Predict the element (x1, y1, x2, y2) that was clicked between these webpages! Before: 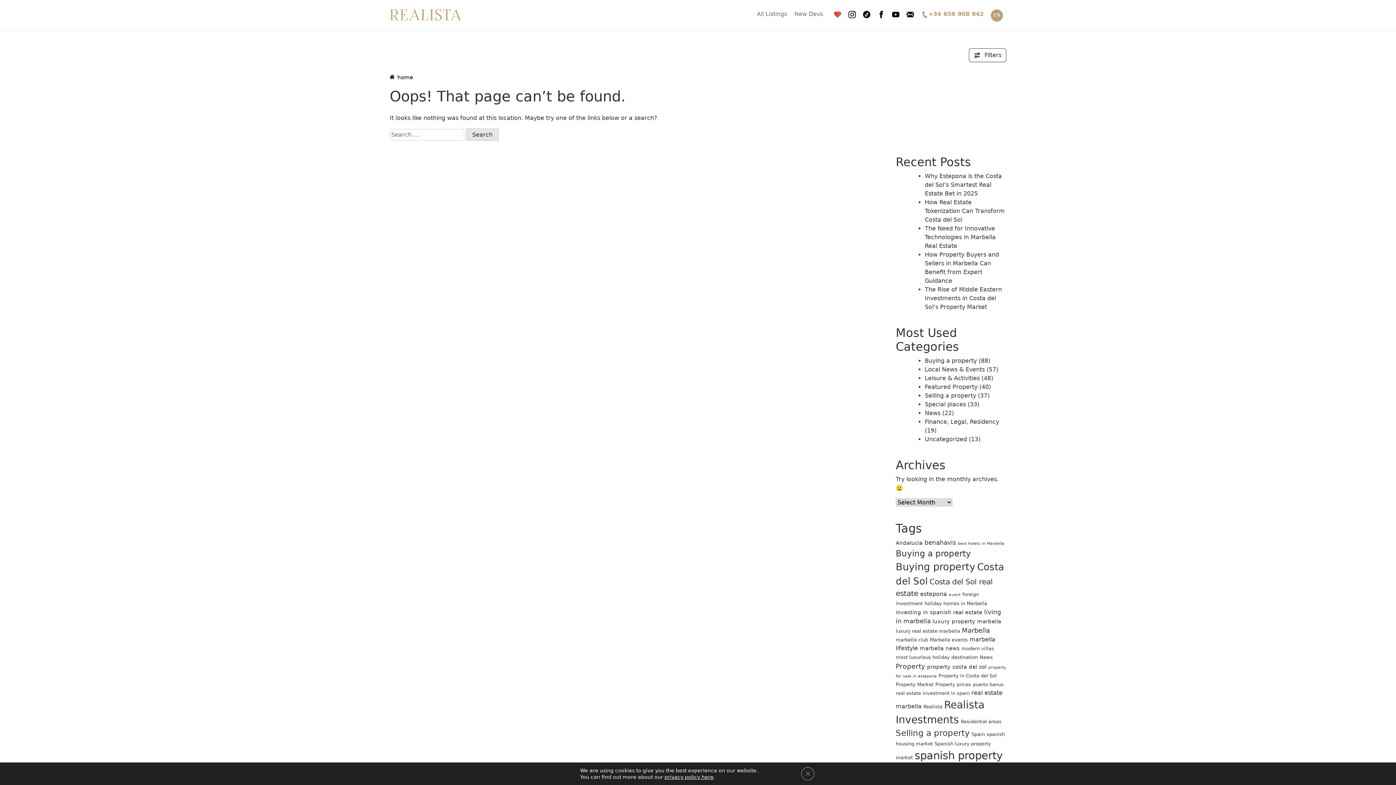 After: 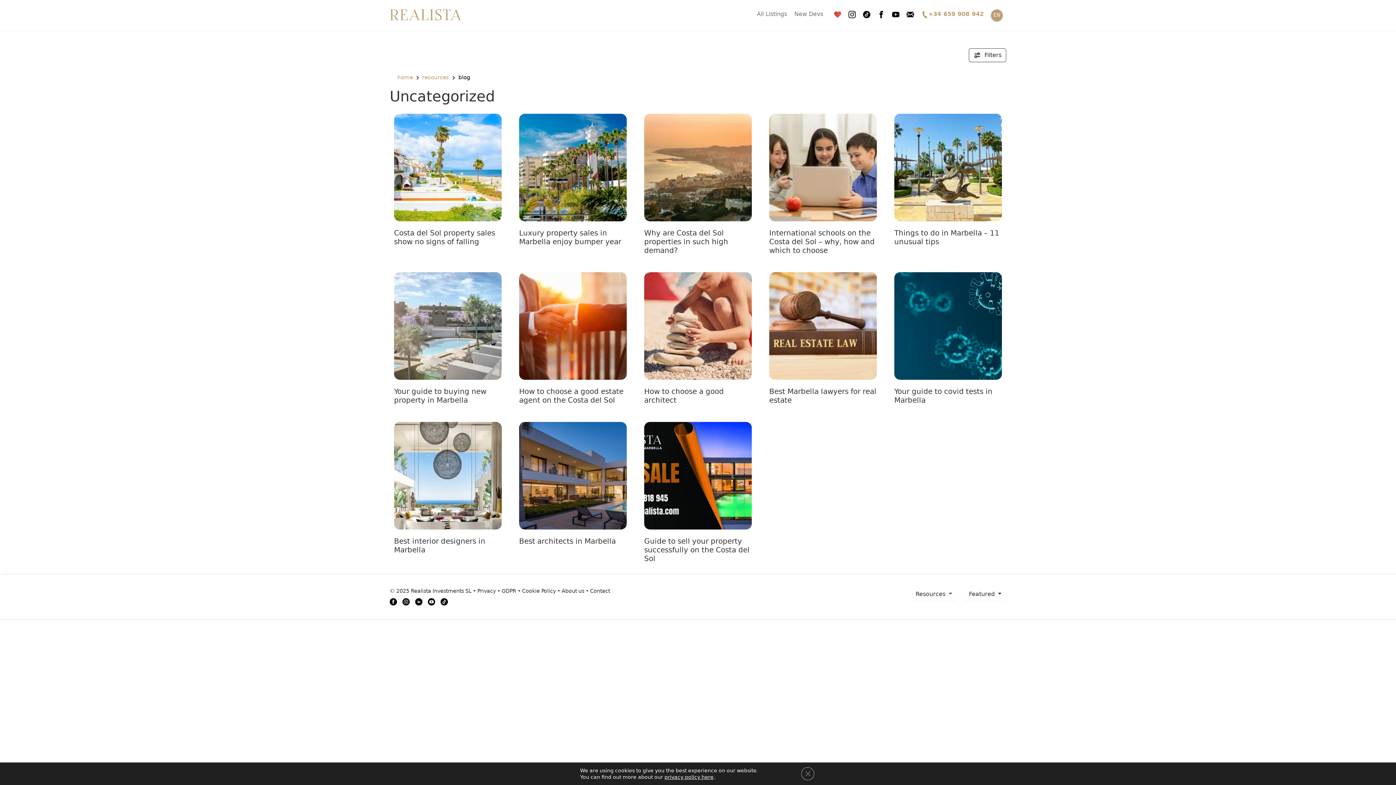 Action: label: Uncategorized bbox: (925, 436, 967, 443)